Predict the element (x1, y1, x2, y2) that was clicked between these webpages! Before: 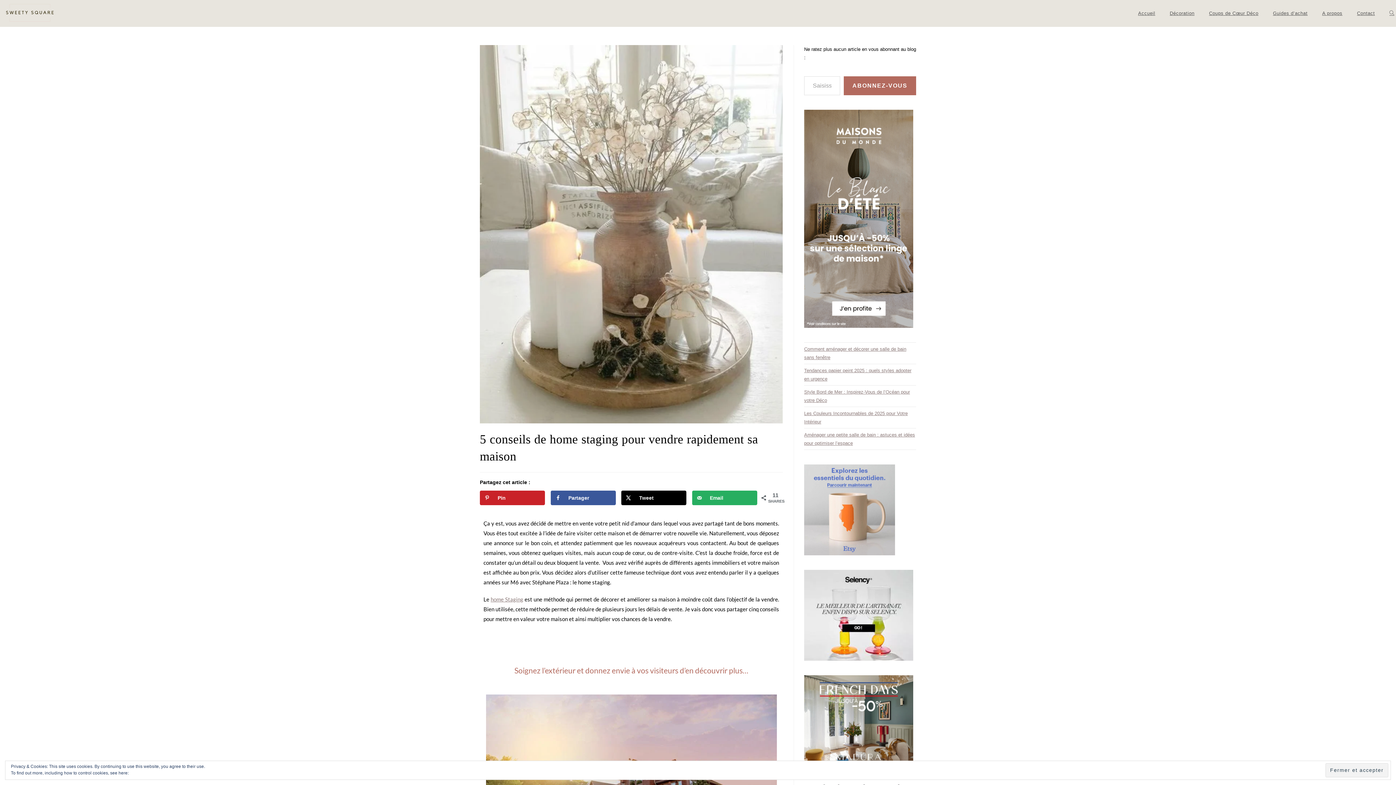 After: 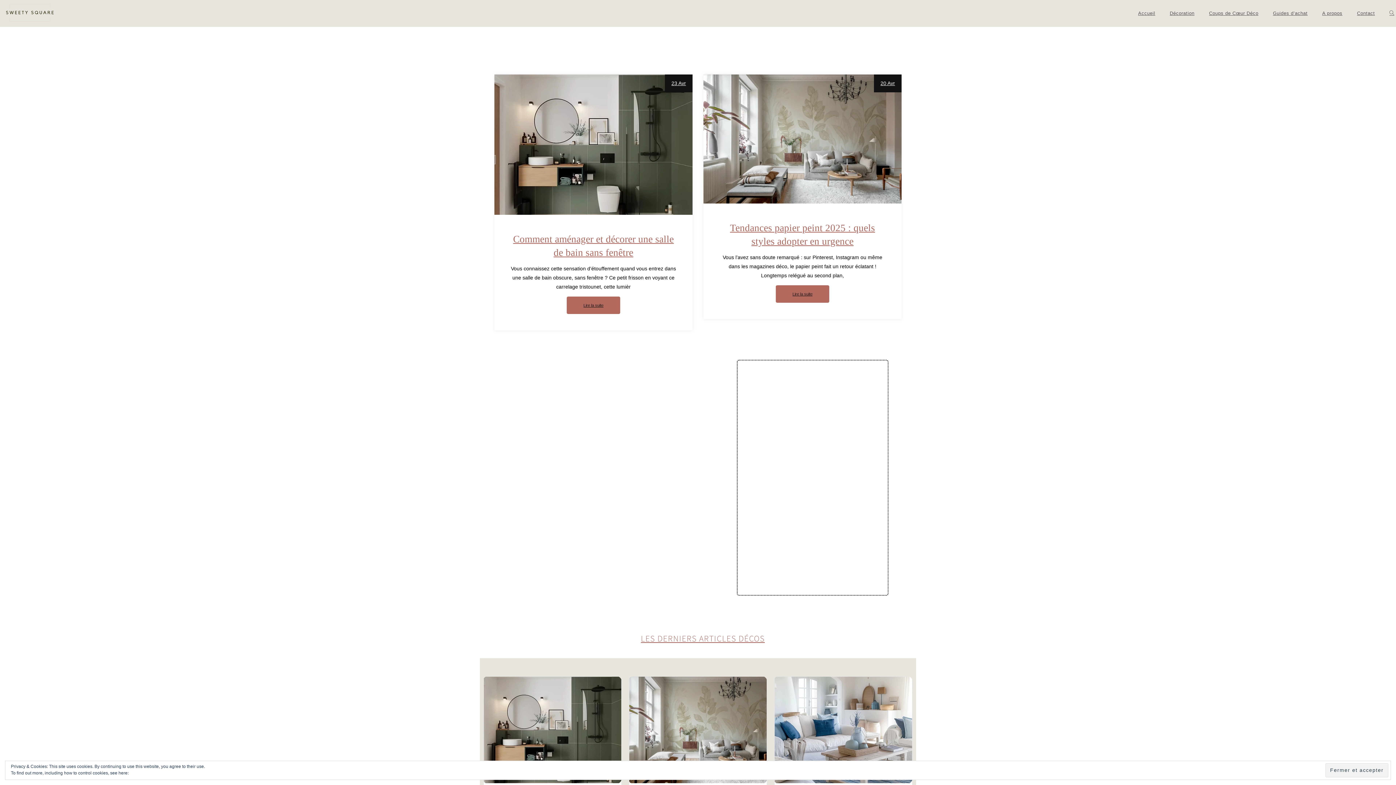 Action: bbox: (0, 9, 58, 15)